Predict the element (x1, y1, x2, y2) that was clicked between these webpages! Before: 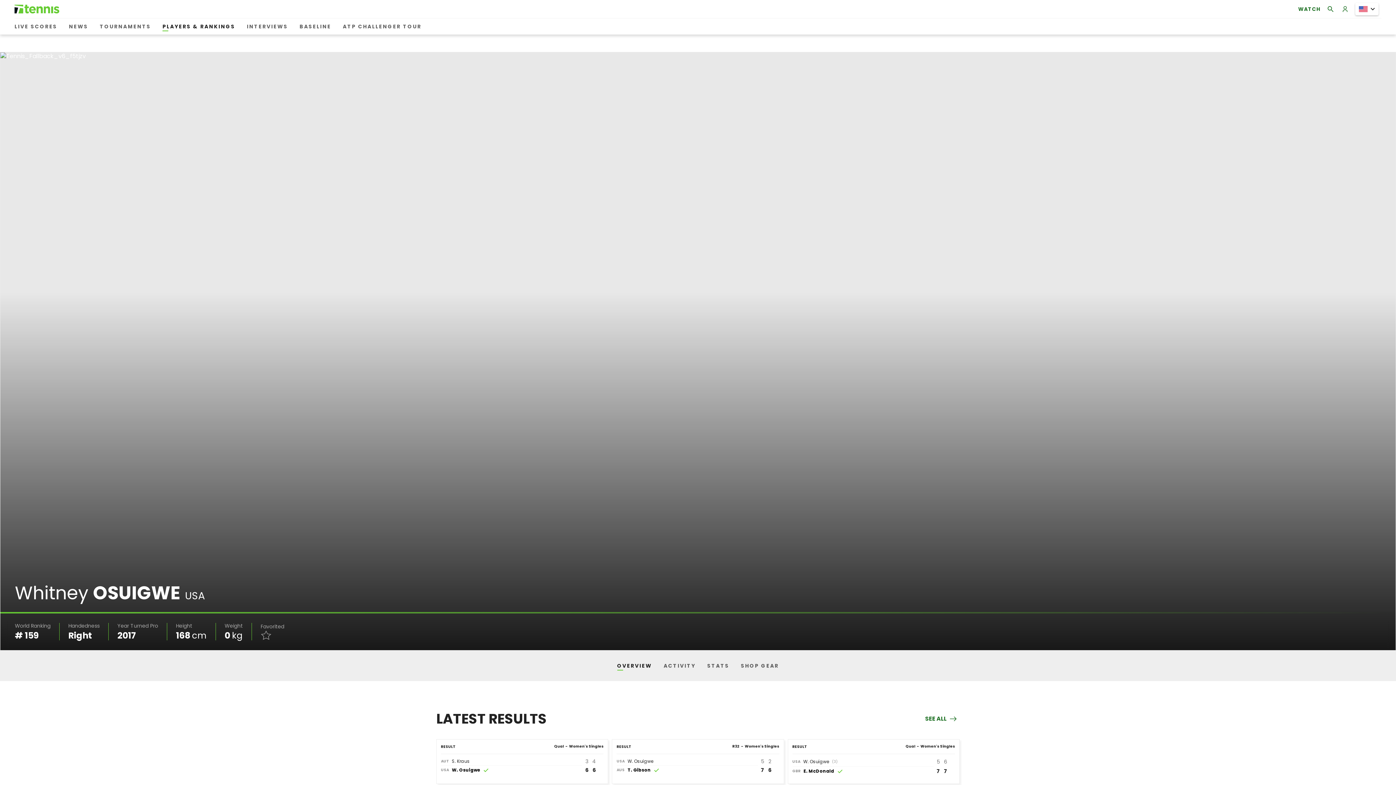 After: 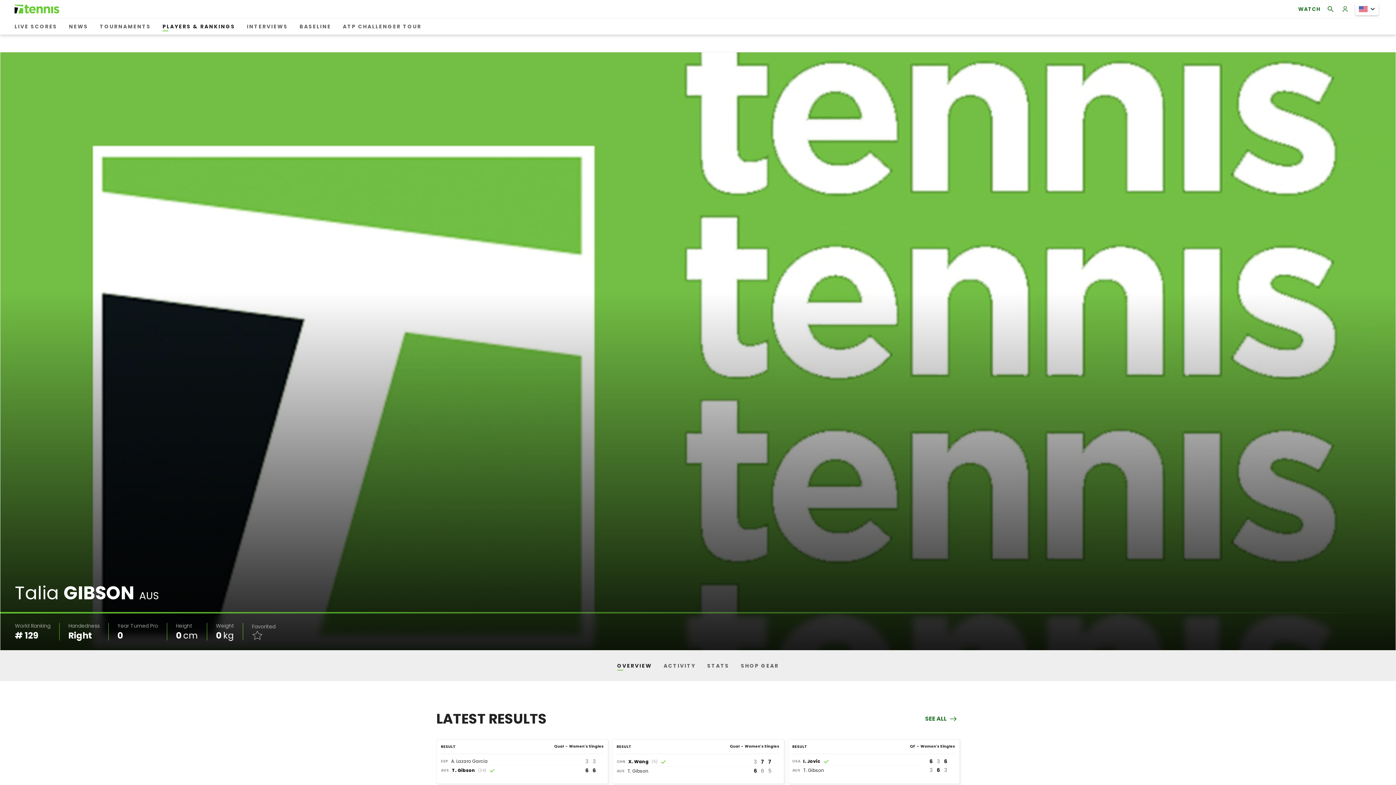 Action: label: Talia Gibson bbox: (616, 767, 659, 773)